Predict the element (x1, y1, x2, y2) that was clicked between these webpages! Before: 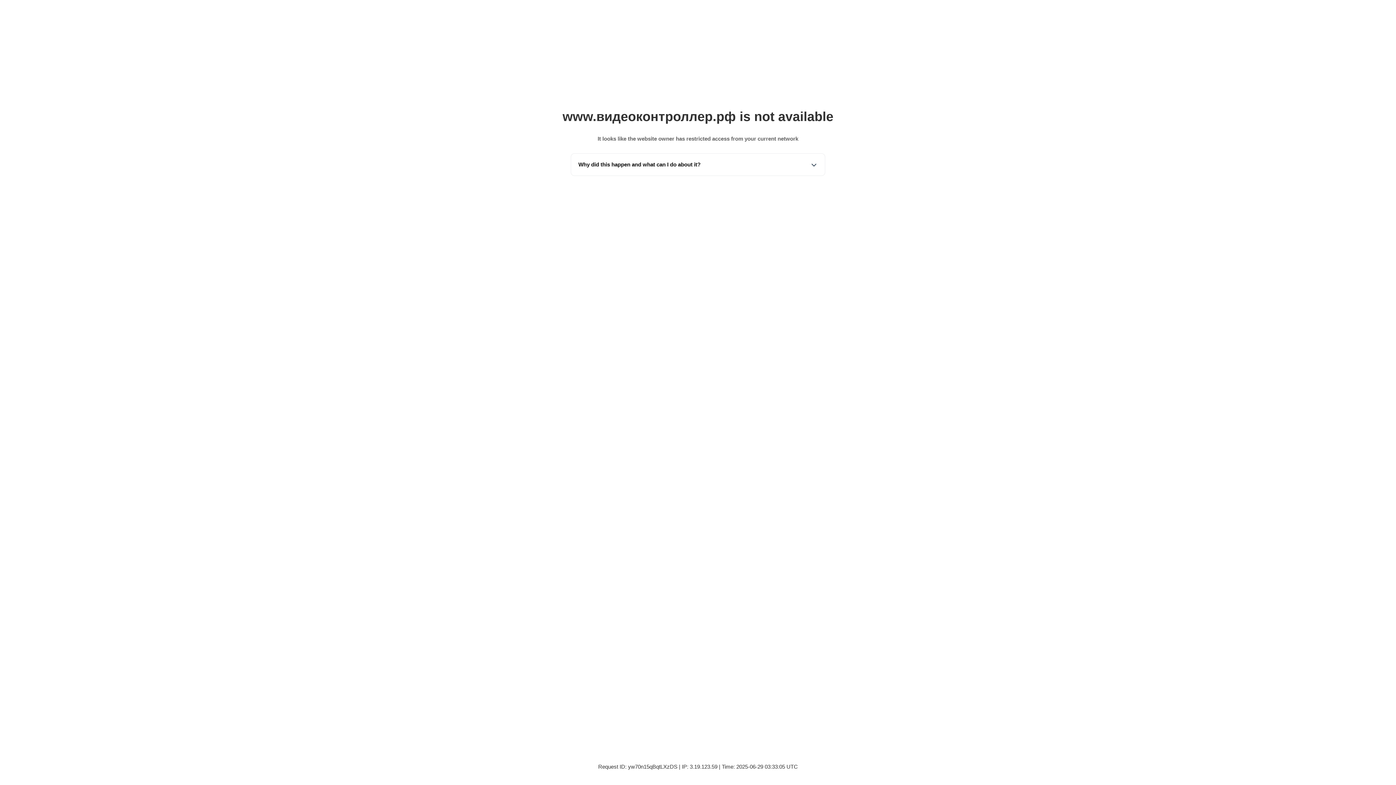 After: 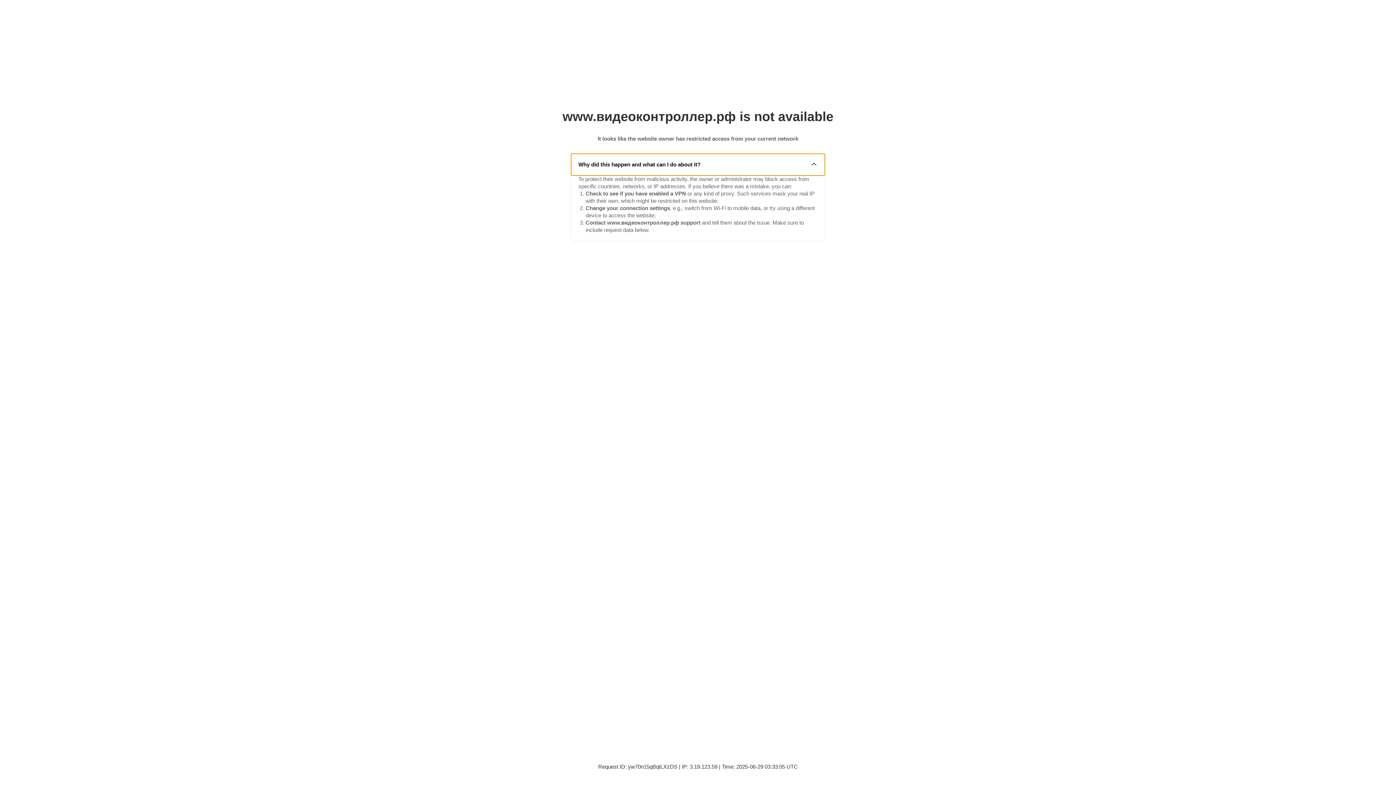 Action: label: Why did this happen and what can I do about it? bbox: (571, 153, 825, 175)